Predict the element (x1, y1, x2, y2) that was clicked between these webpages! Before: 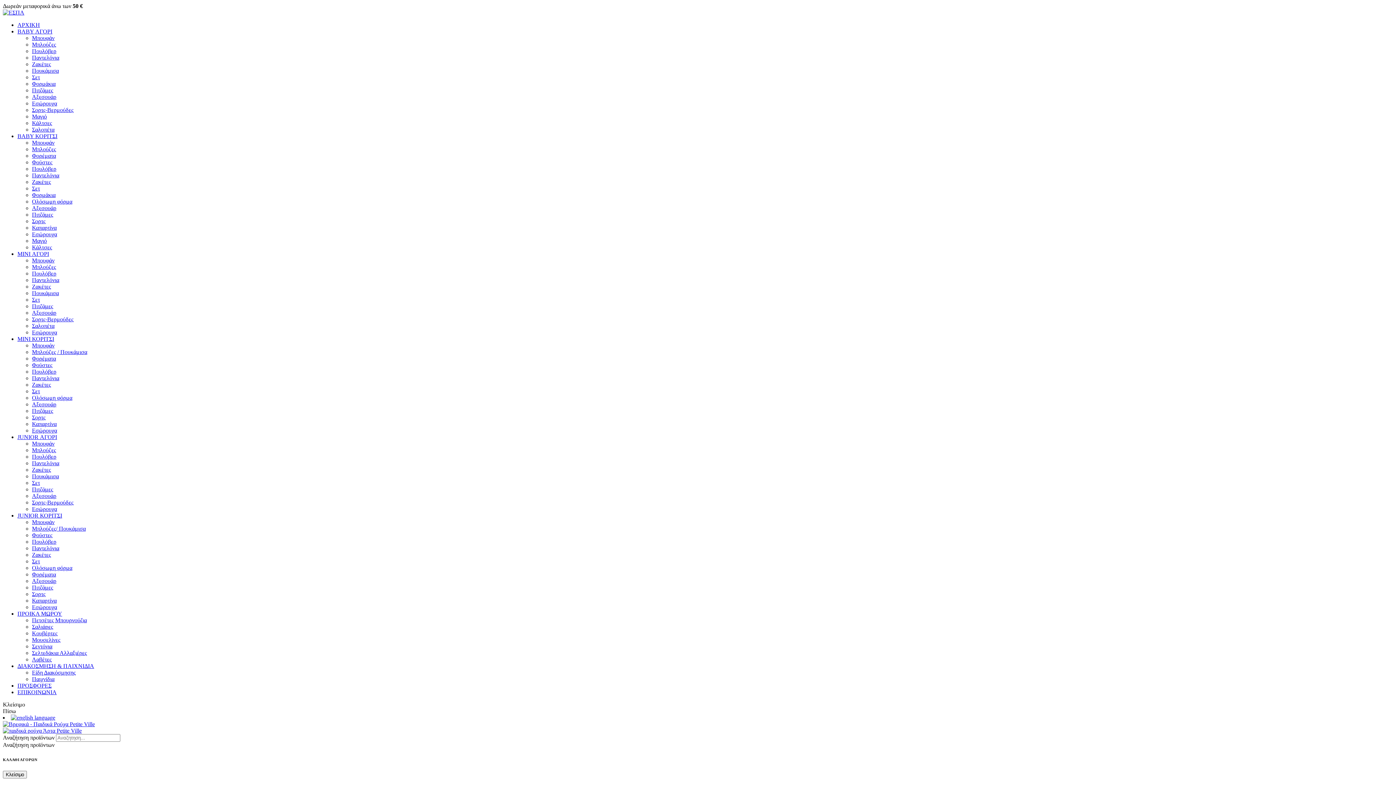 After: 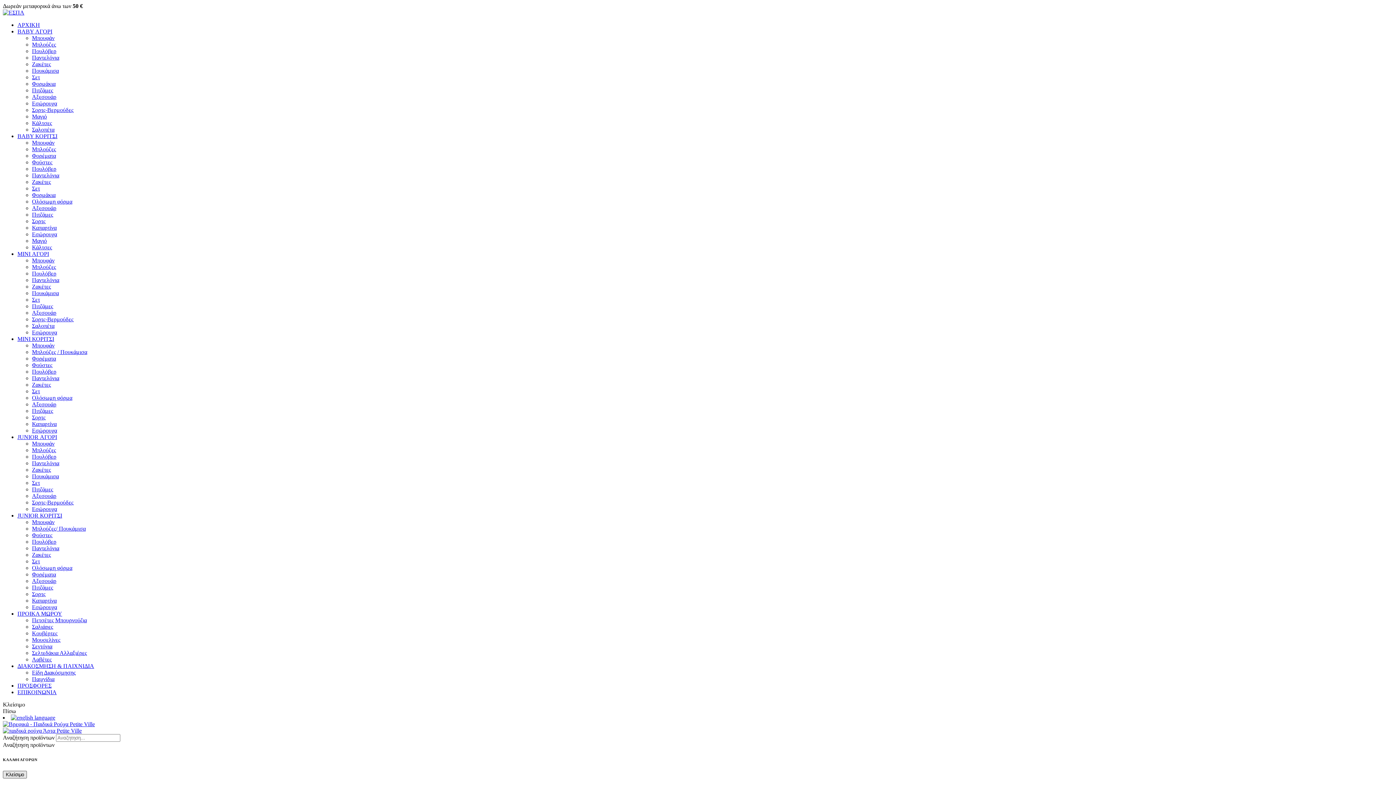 Action: label: Κλείσιμο bbox: (2, 771, 26, 778)